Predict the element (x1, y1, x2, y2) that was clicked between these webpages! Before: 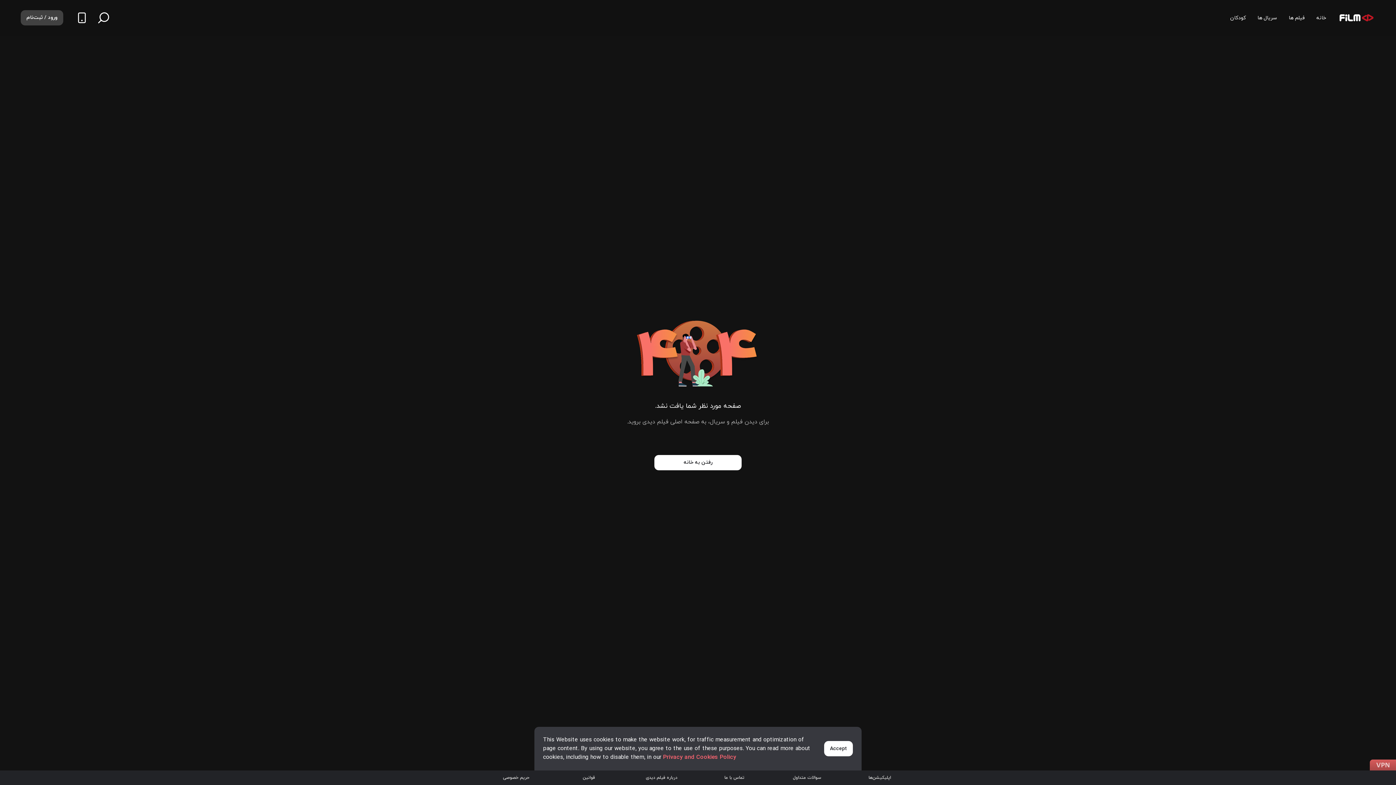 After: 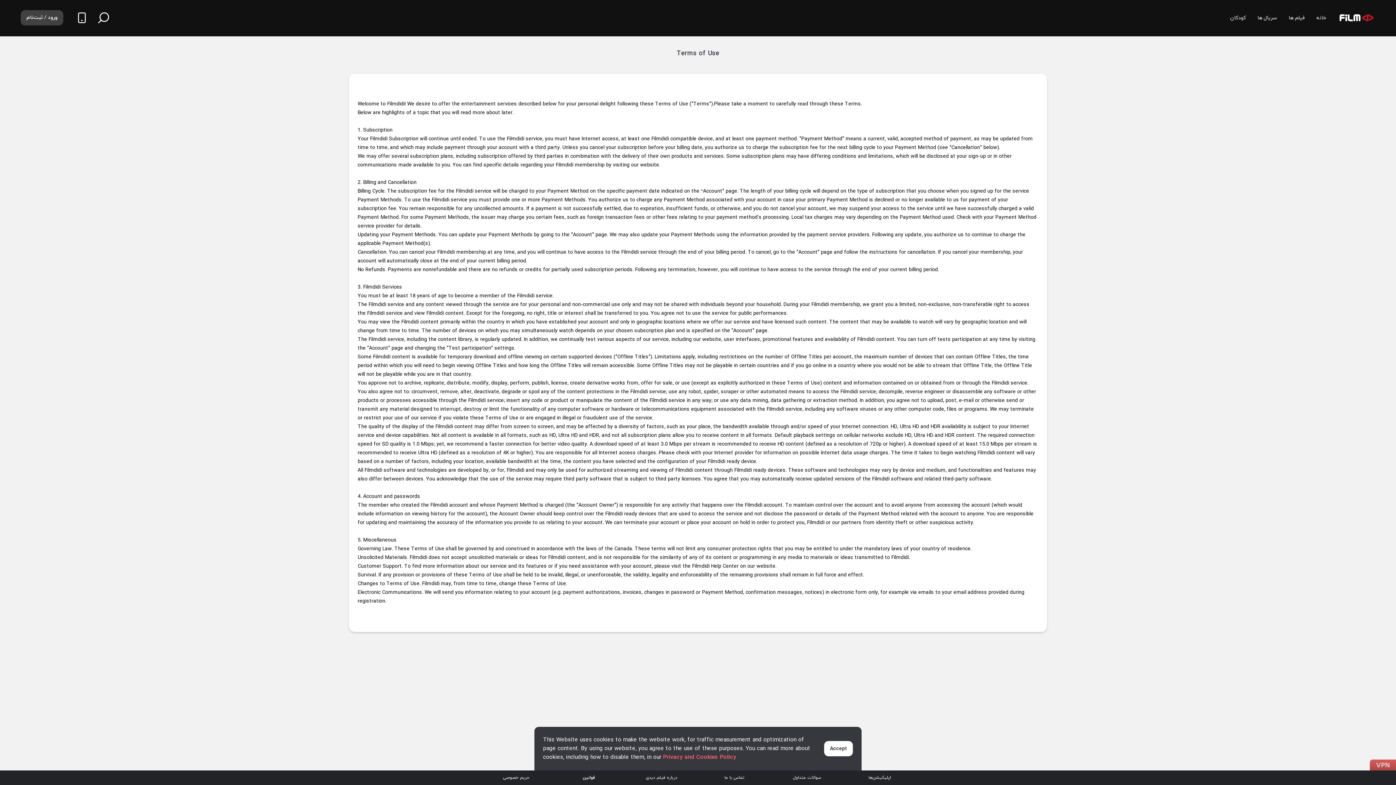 Action: bbox: (582, 770, 595, 785) label: قوانین